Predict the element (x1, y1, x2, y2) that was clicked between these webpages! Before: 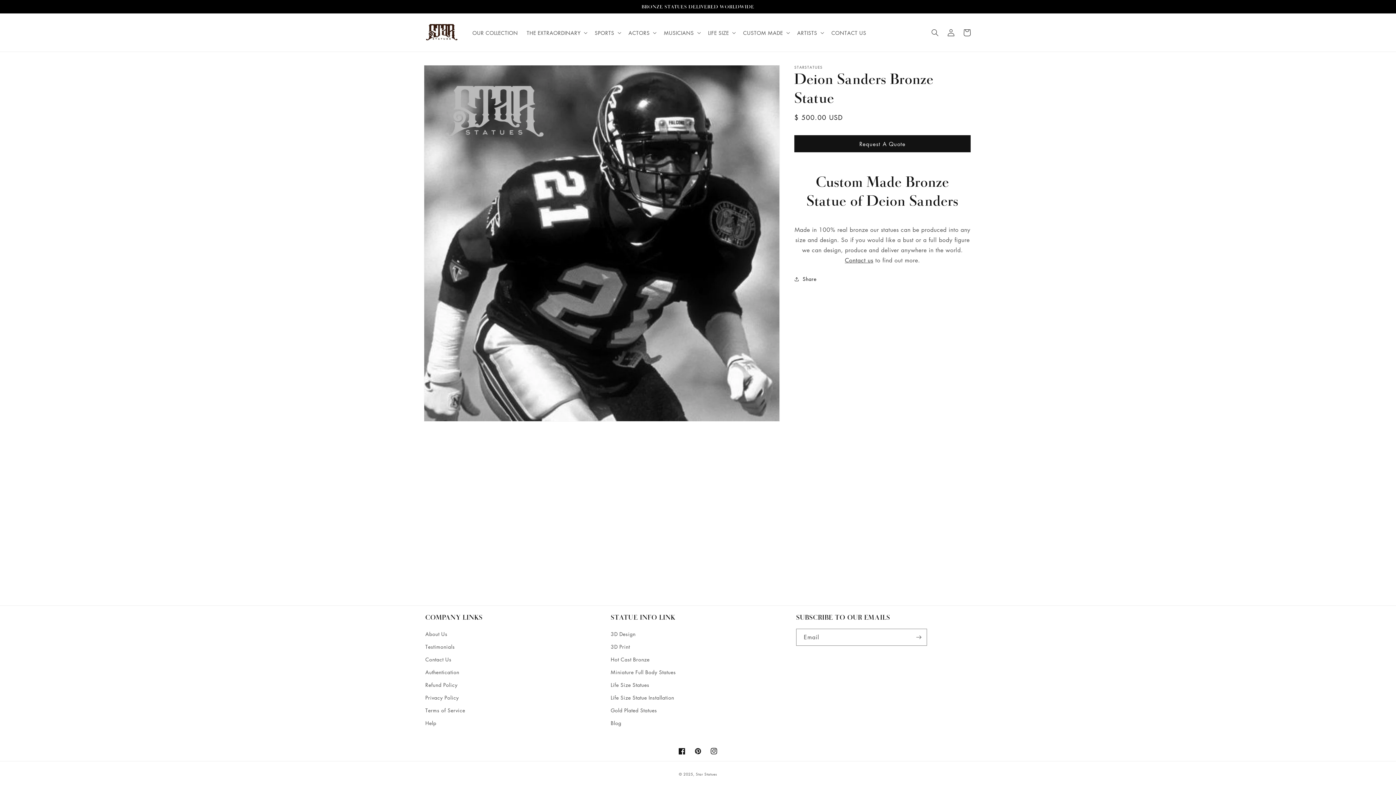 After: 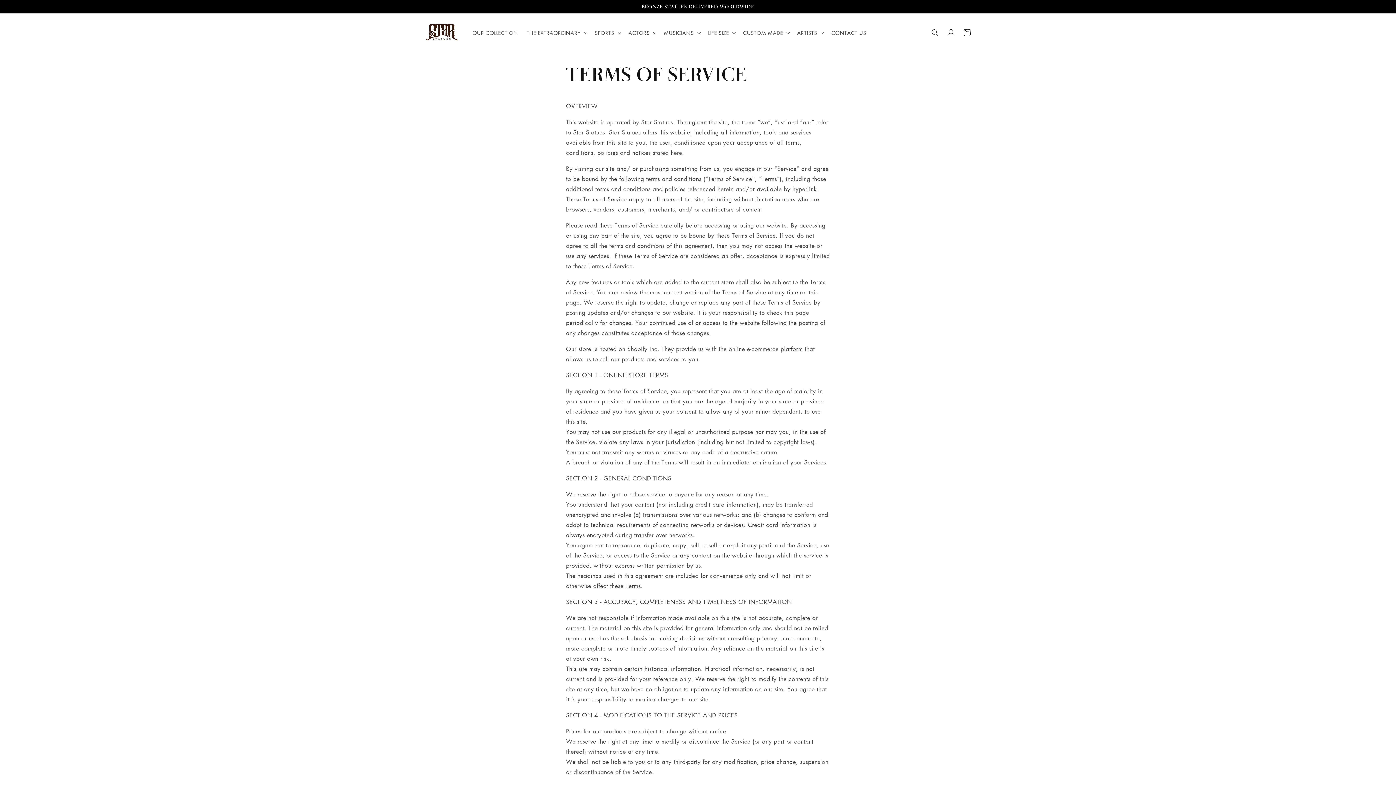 Action: label: Terms of Service bbox: (425, 704, 465, 717)